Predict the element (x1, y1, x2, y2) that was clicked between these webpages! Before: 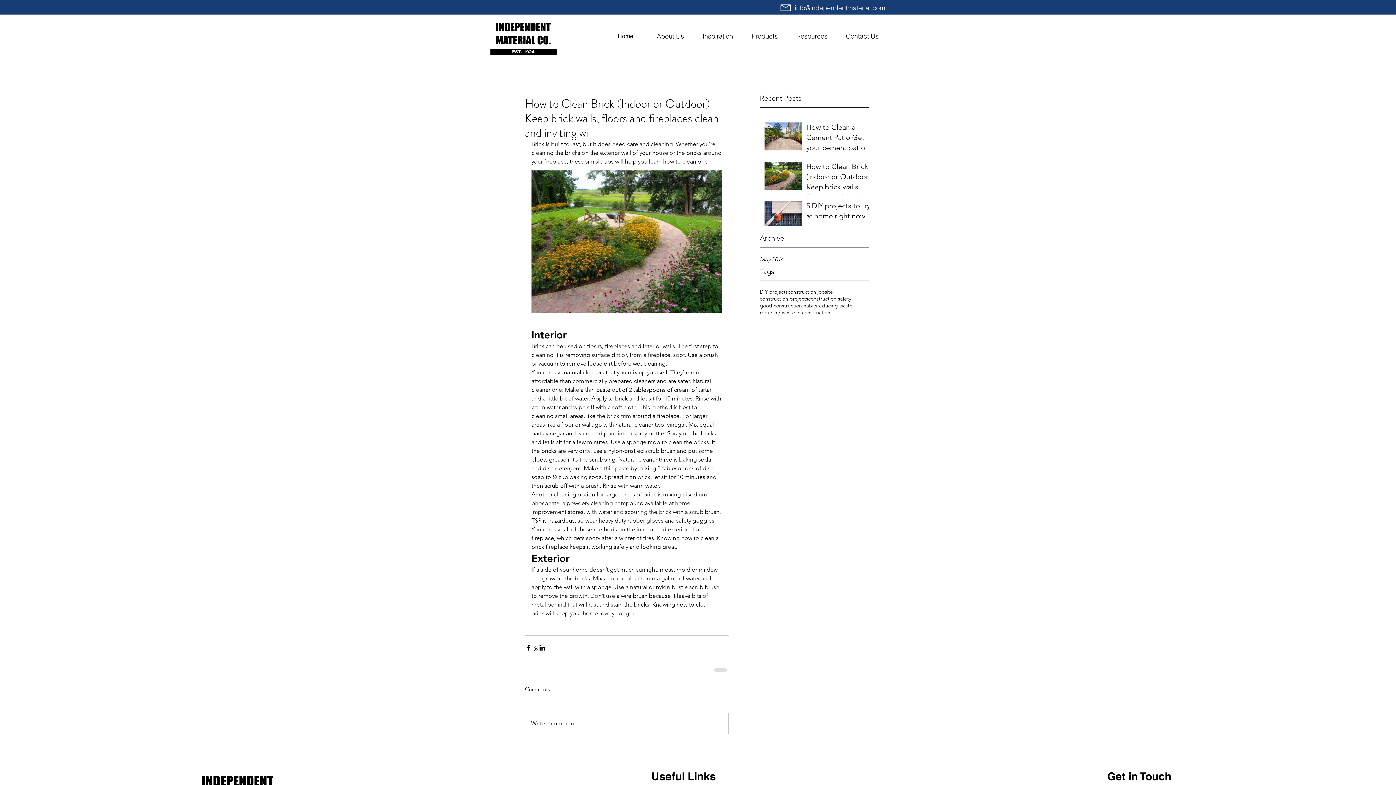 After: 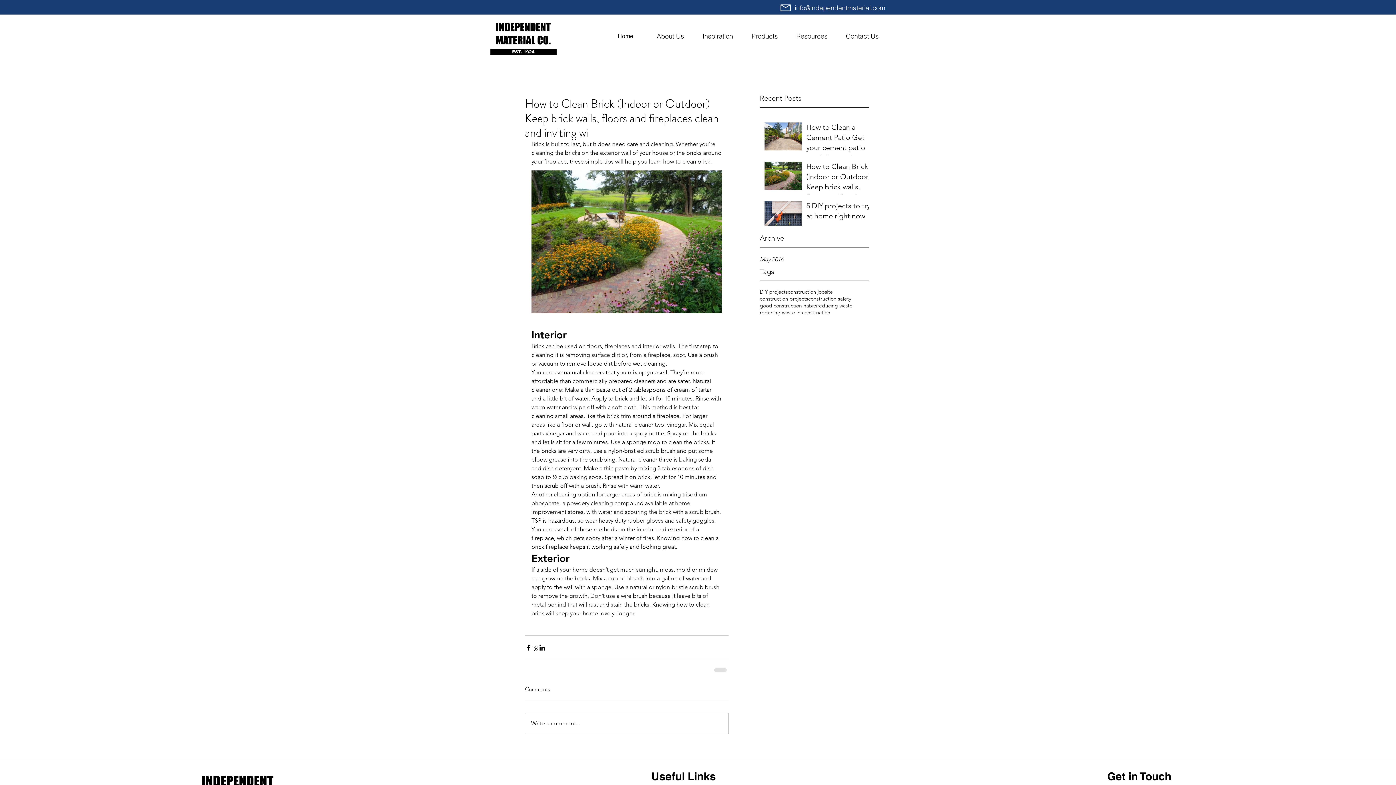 Action: label: How to Clean Brick (Indoor or Outdoor) Keep brick walls, floors and fireplaces clean and inviting wi bbox: (806, 161, 873, 215)